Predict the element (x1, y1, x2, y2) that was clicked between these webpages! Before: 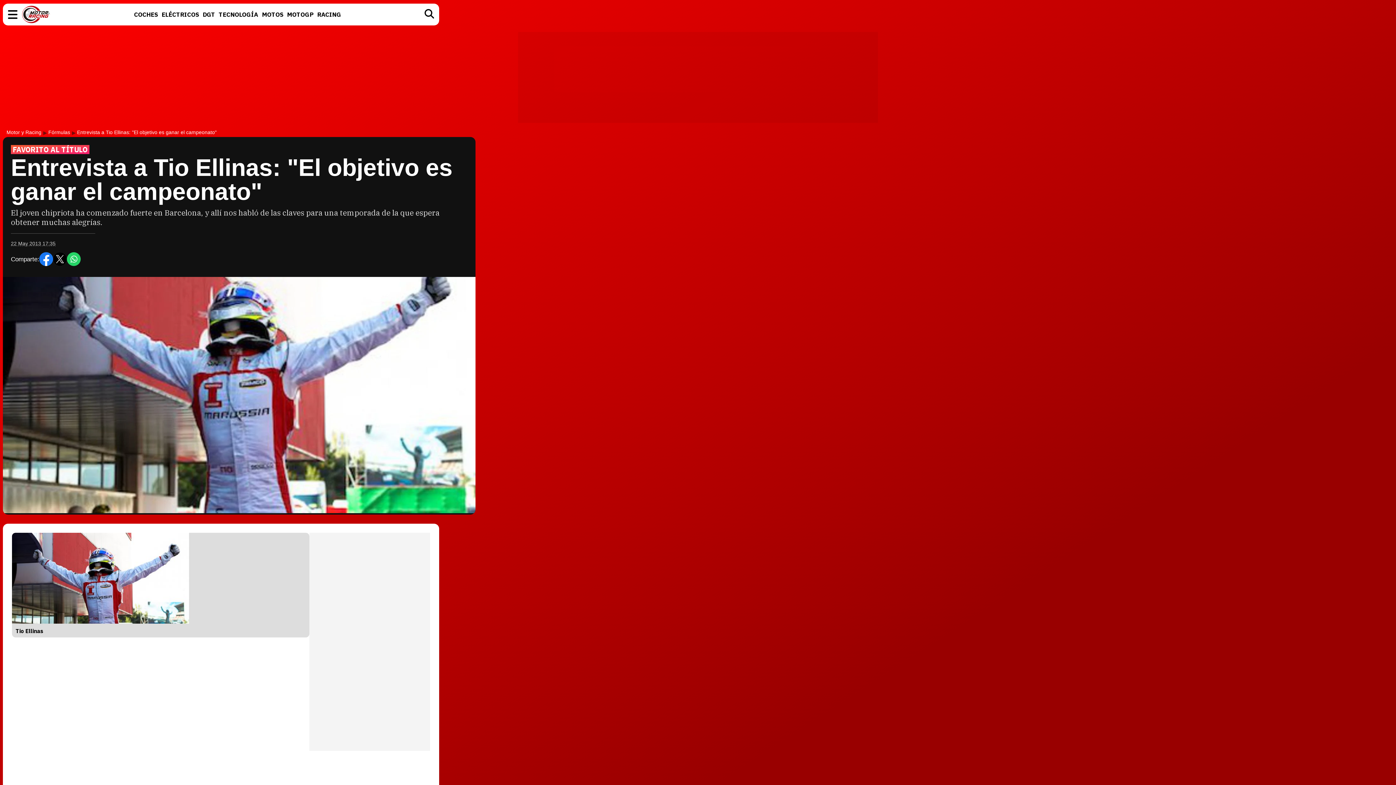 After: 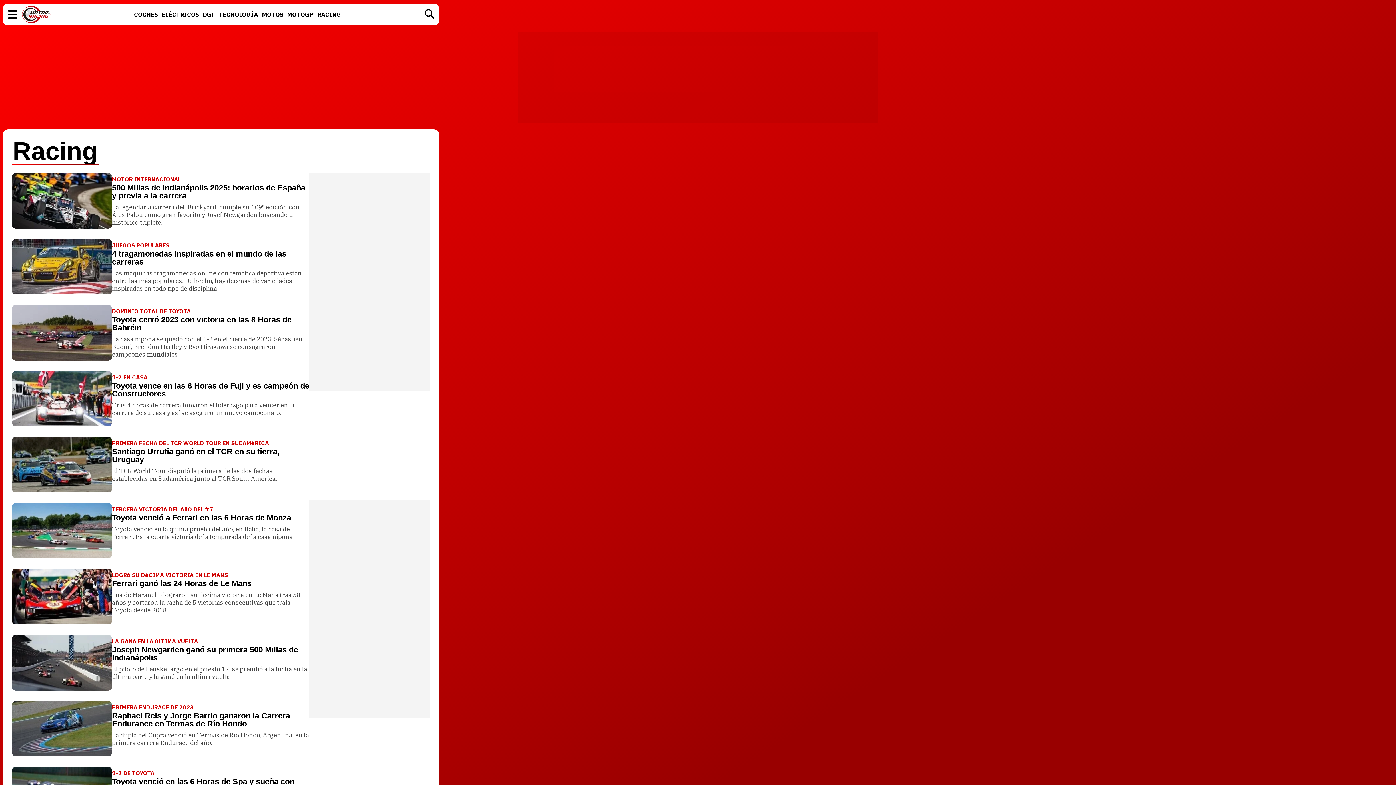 Action: label: RACING bbox: (315, 9, 343, 19)